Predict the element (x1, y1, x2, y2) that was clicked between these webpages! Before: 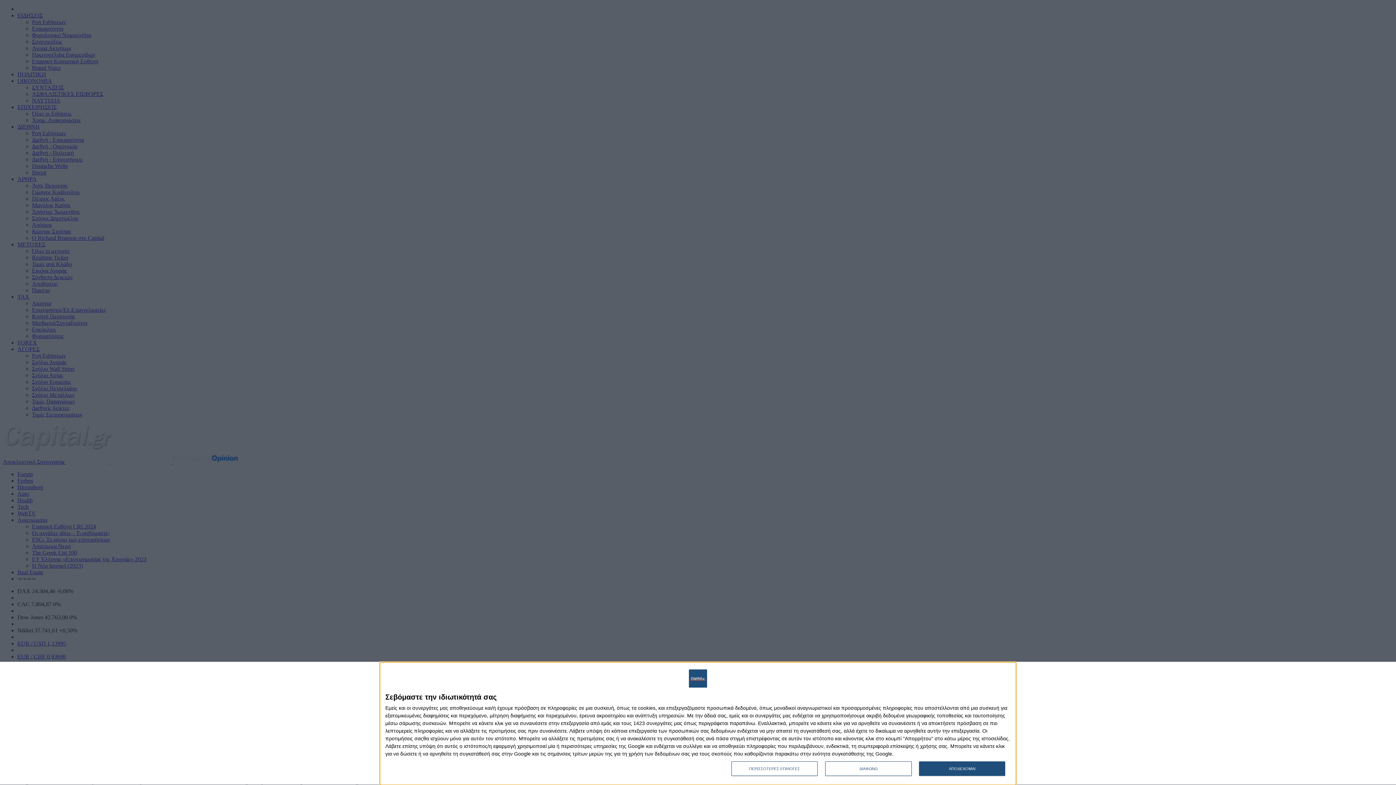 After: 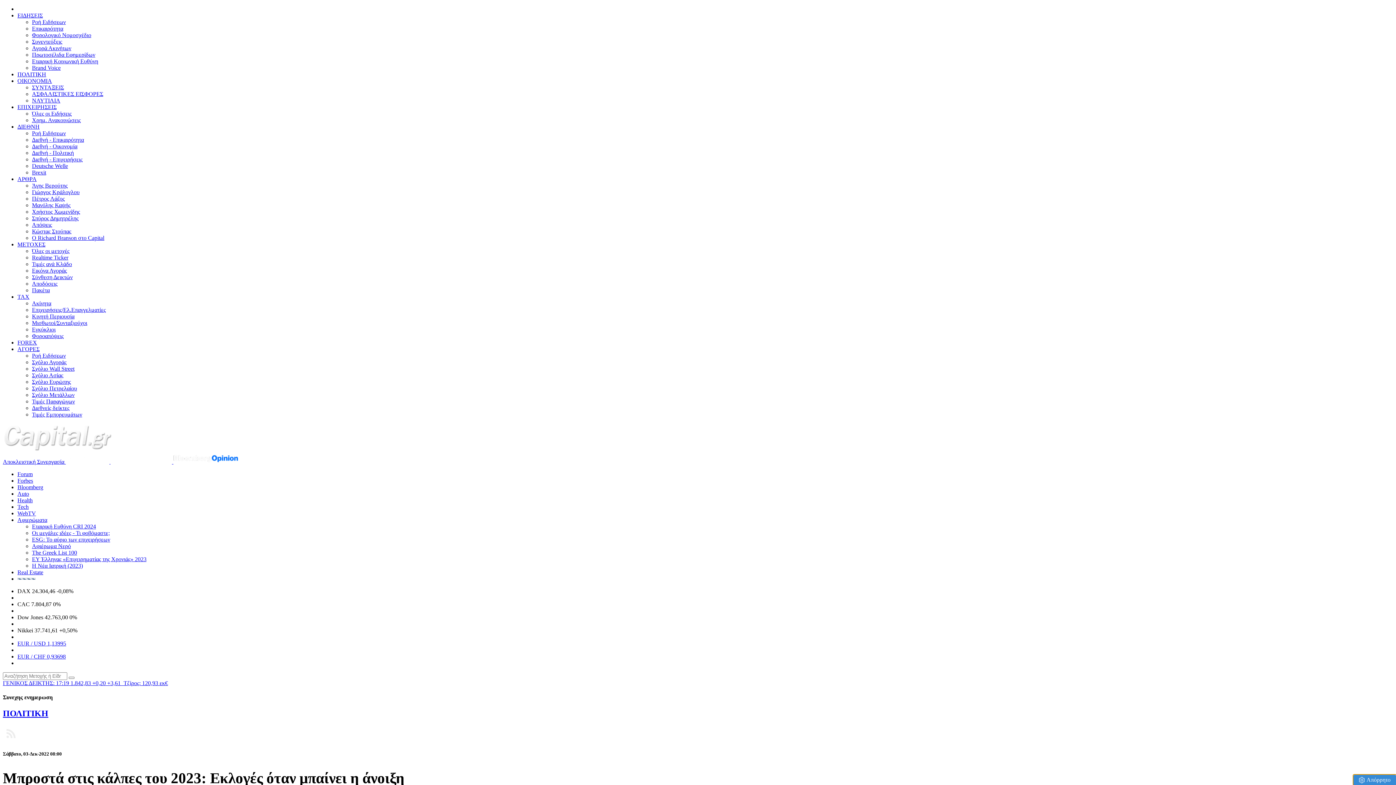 Action: label: ΔΙΑΦΩΝΩ bbox: (825, 761, 911, 776)